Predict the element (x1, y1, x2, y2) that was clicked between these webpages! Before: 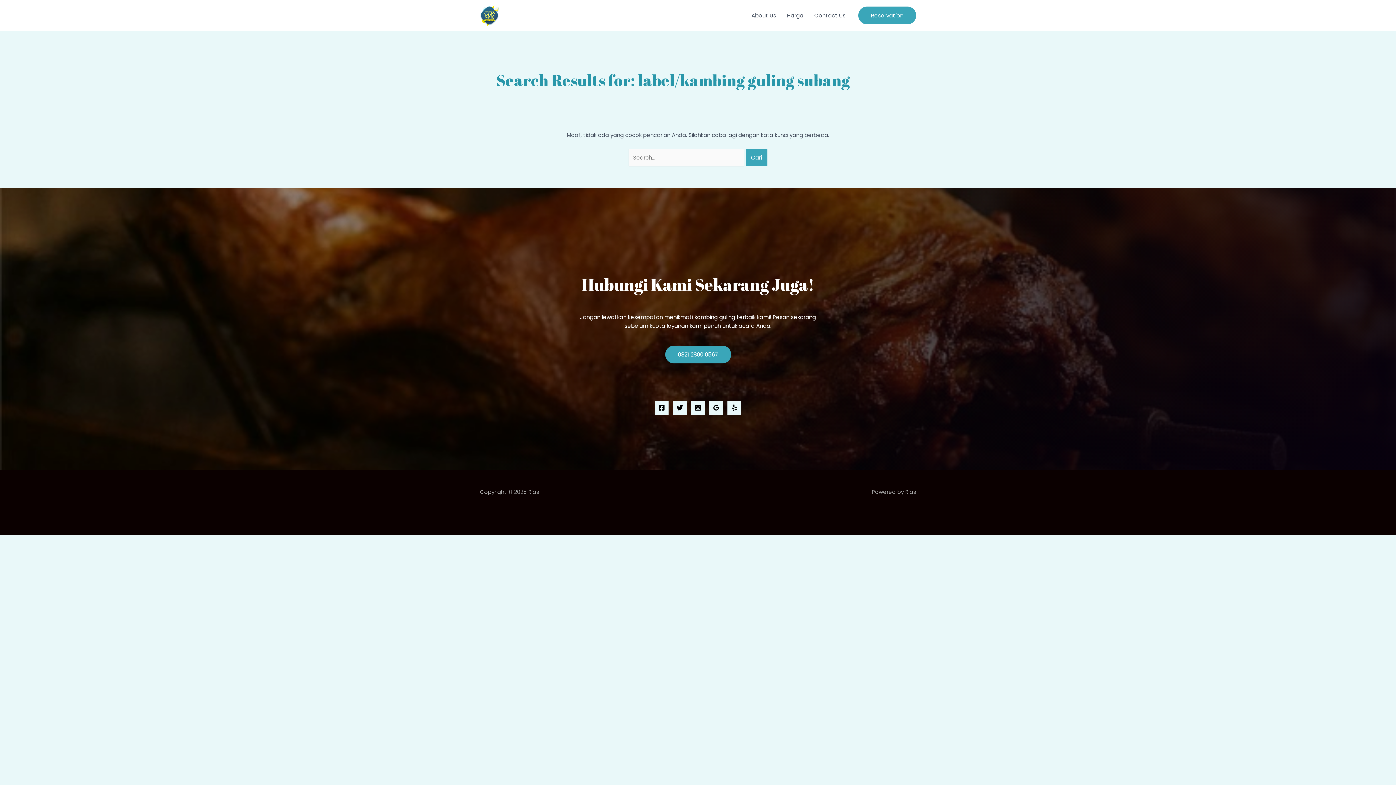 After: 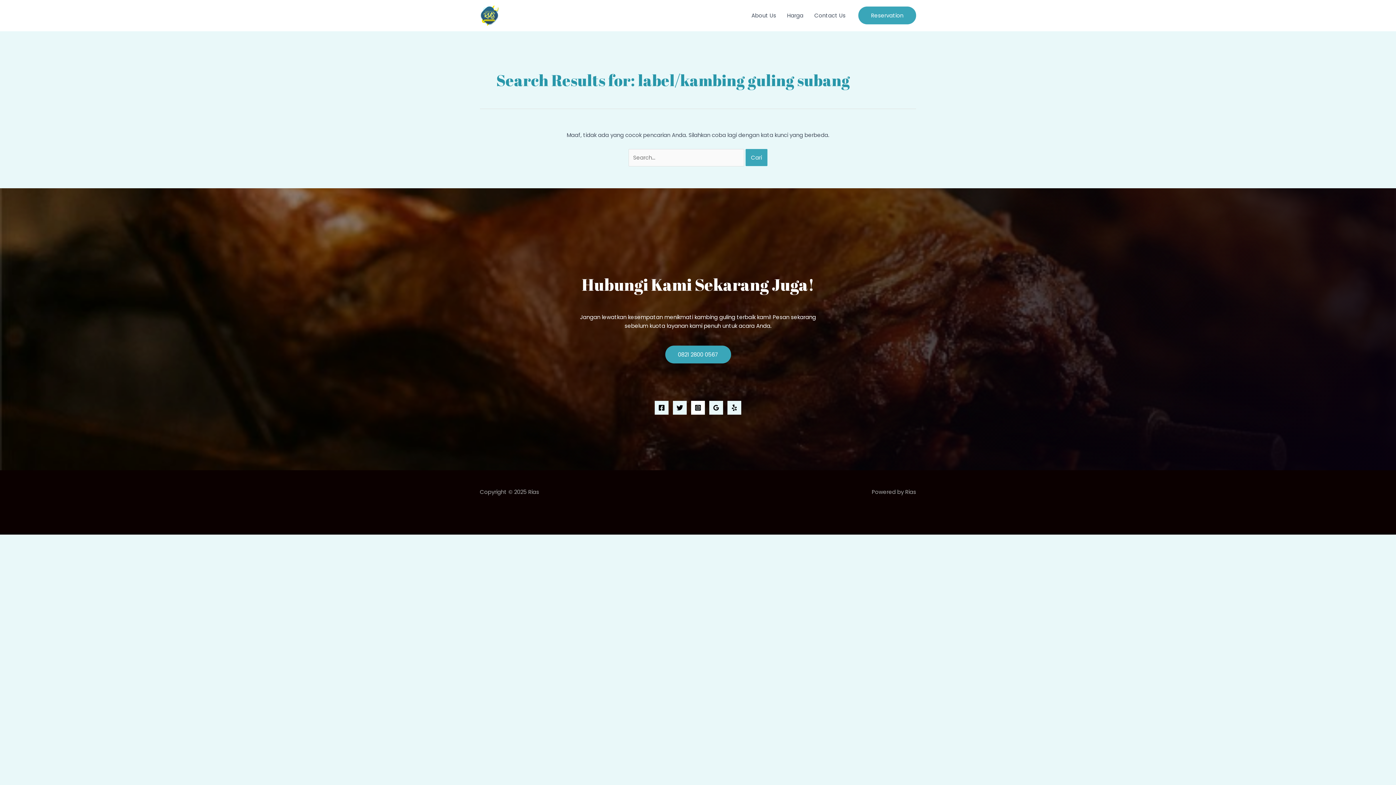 Action: label: Instagram bbox: (691, 401, 705, 414)